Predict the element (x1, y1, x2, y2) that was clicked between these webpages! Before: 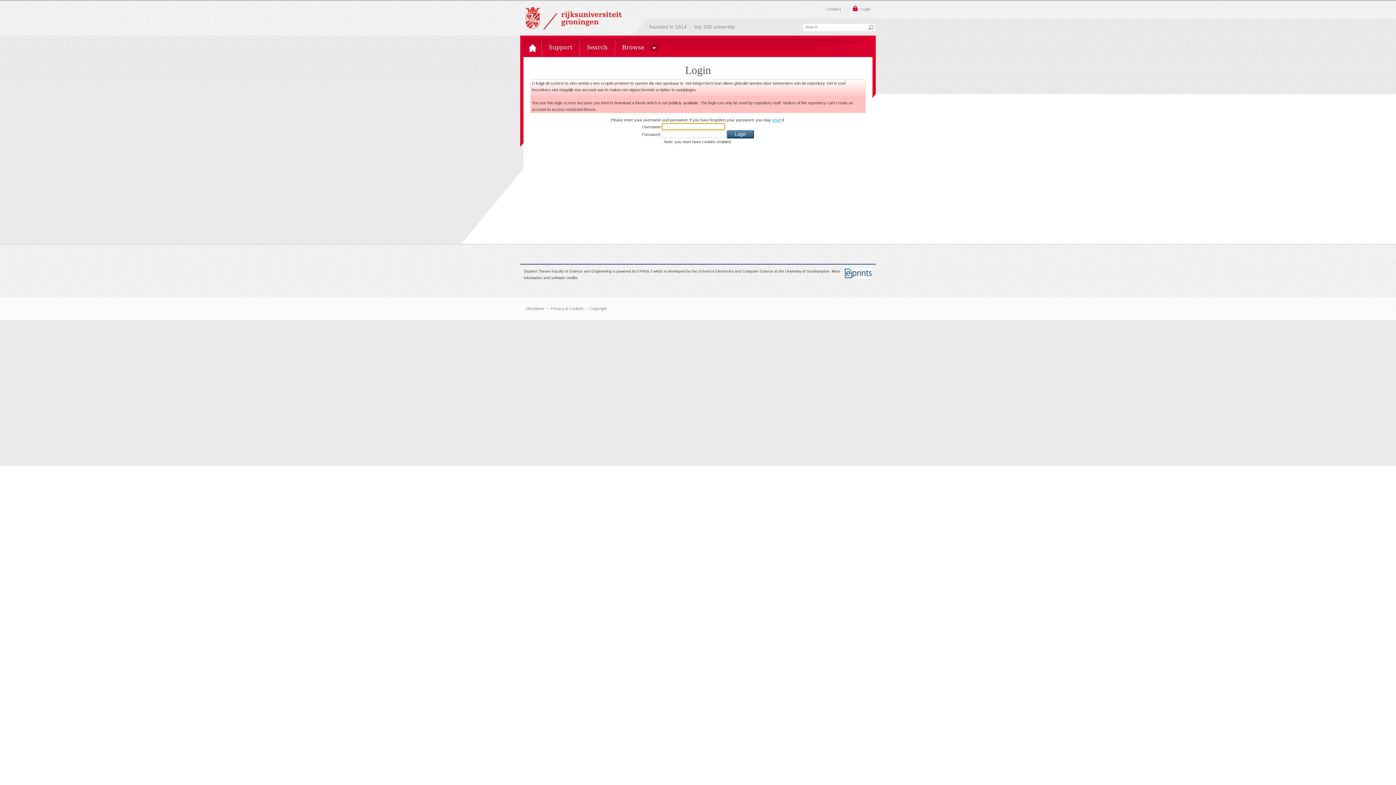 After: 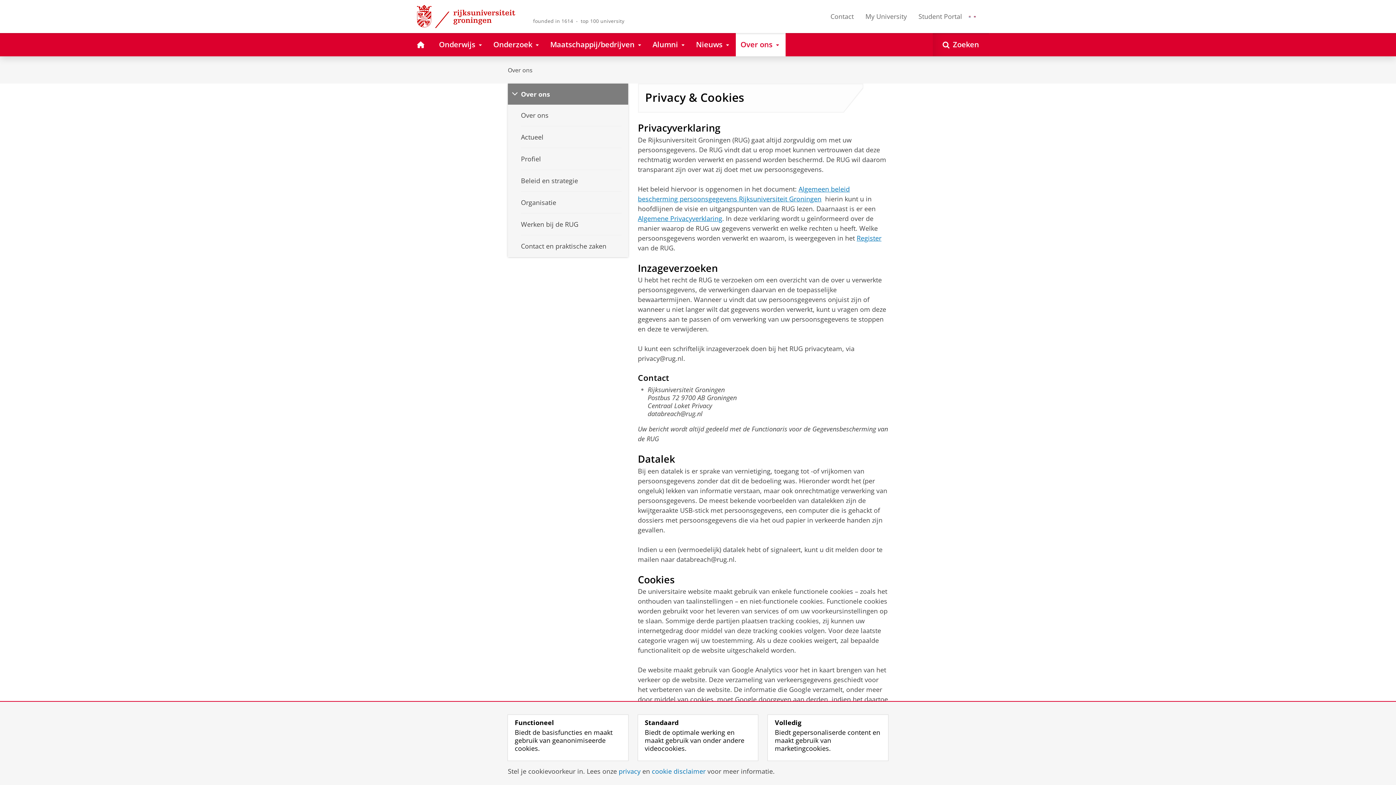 Action: label: Disclaimer — Privacy & Cookies — Copyright bbox: (526, 306, 606, 310)